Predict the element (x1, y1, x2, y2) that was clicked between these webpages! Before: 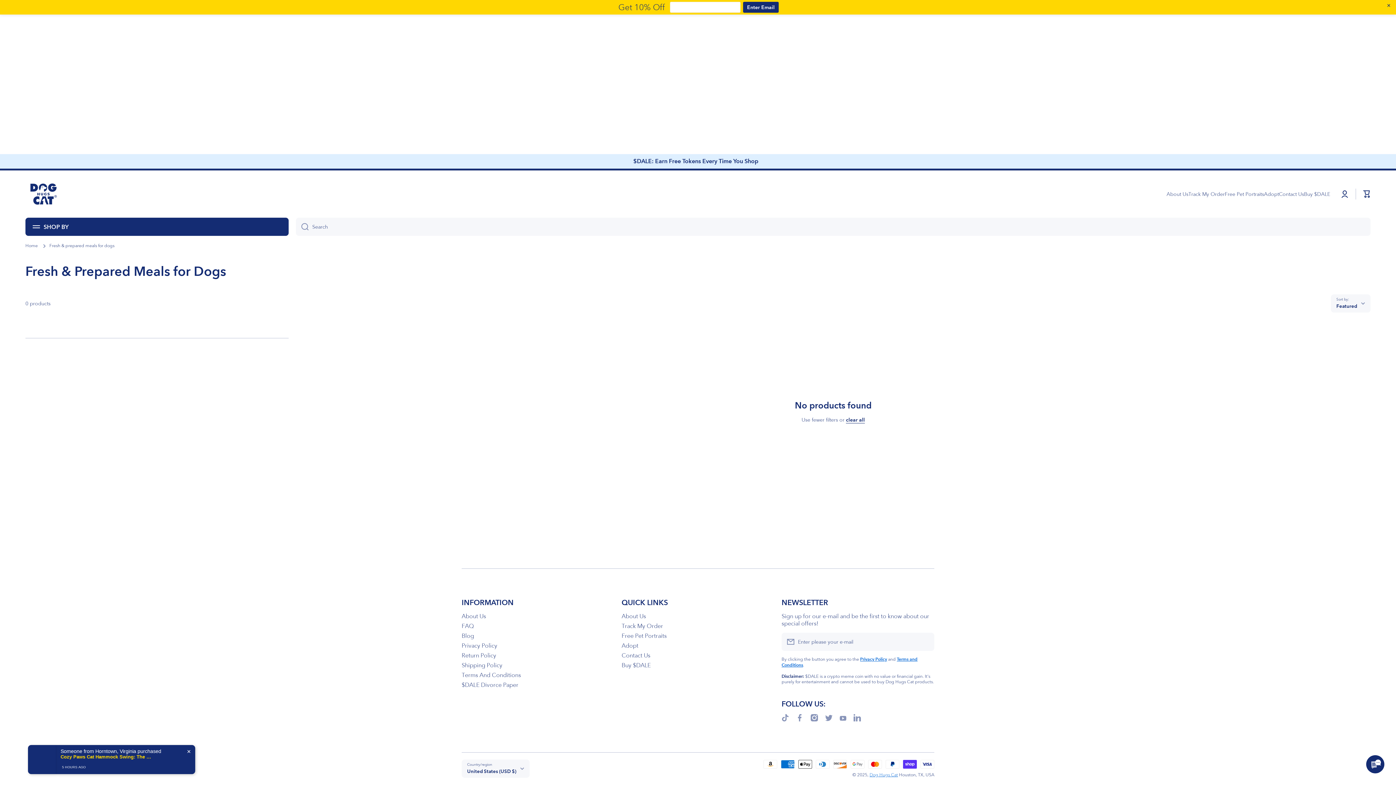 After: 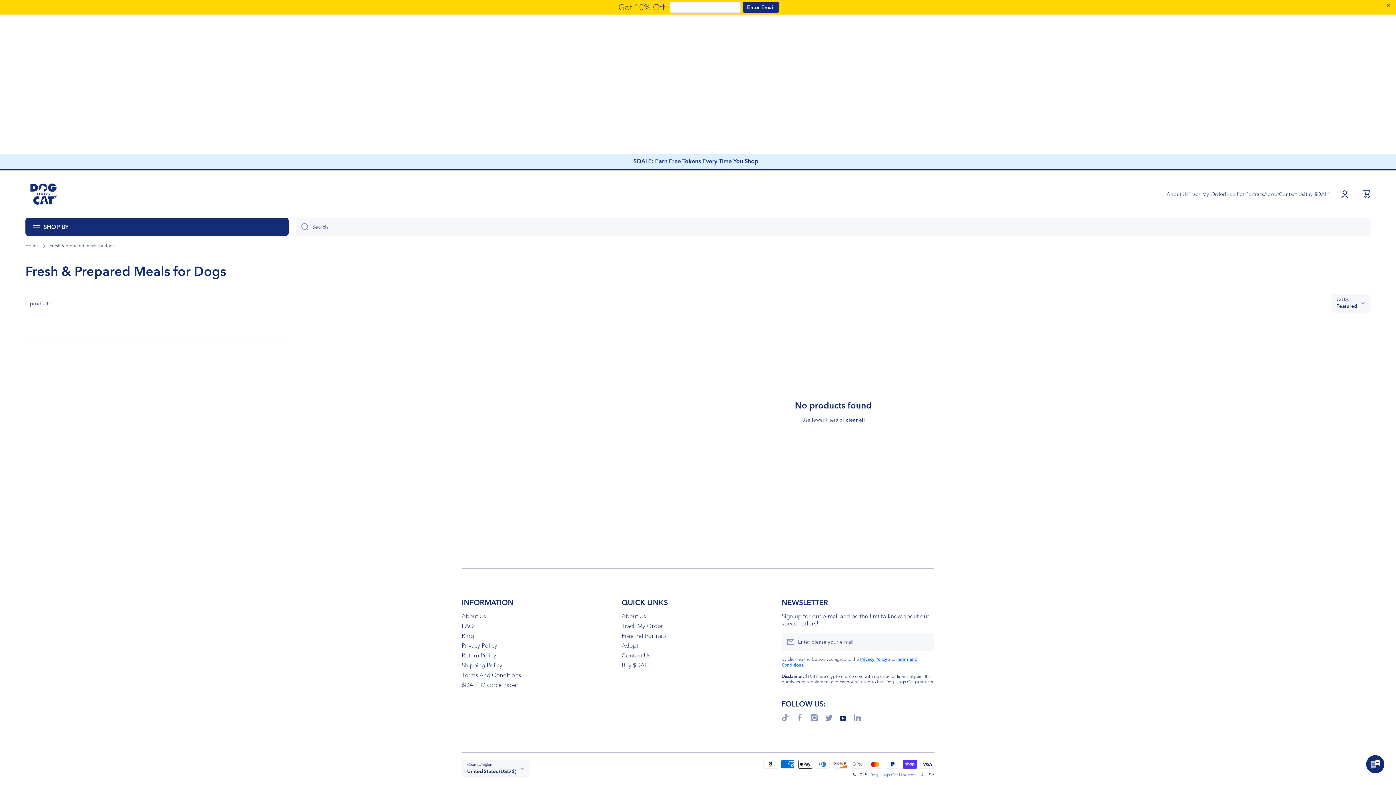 Action: bbox: (840, 715, 846, 721) label: youtubecom/channel/UCFIqfNyzjVlsVMD8Kvas82g